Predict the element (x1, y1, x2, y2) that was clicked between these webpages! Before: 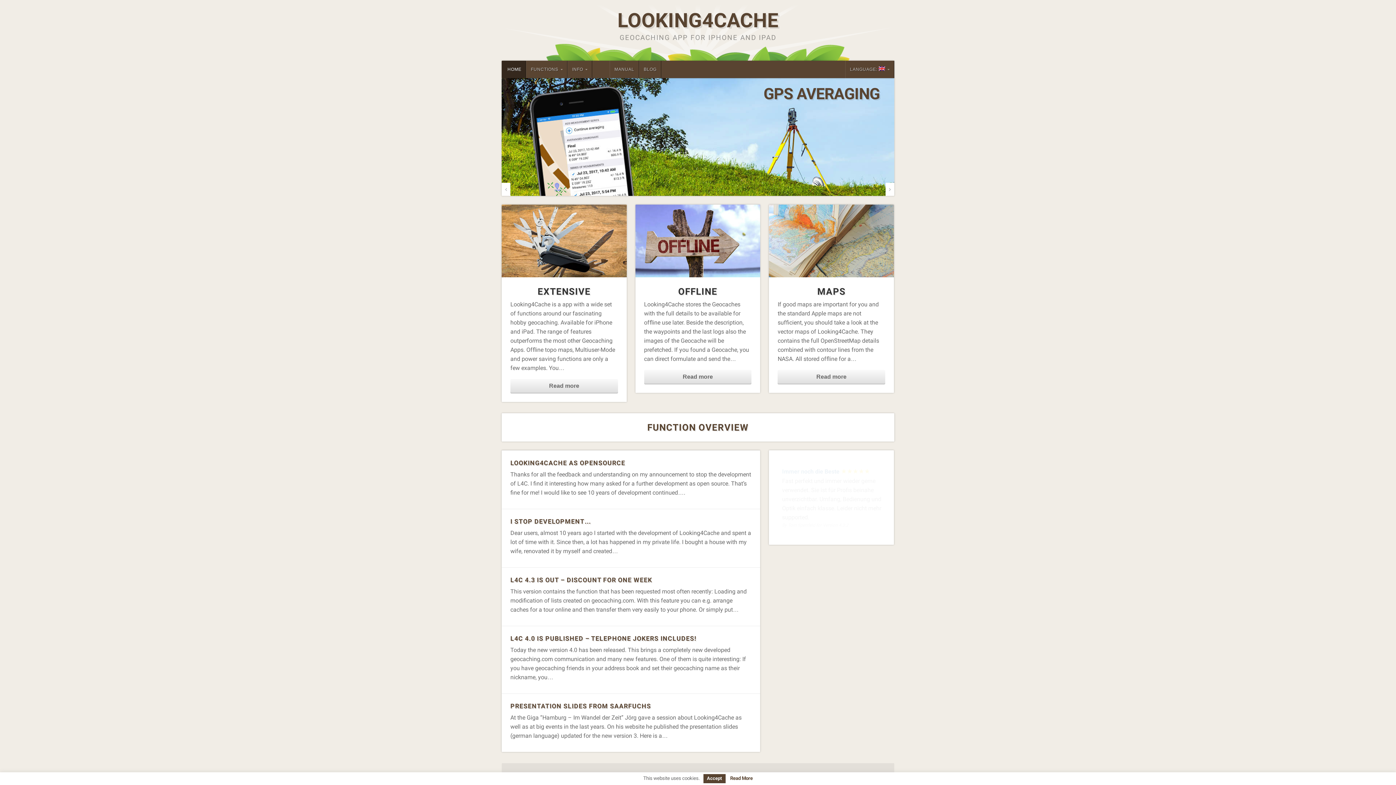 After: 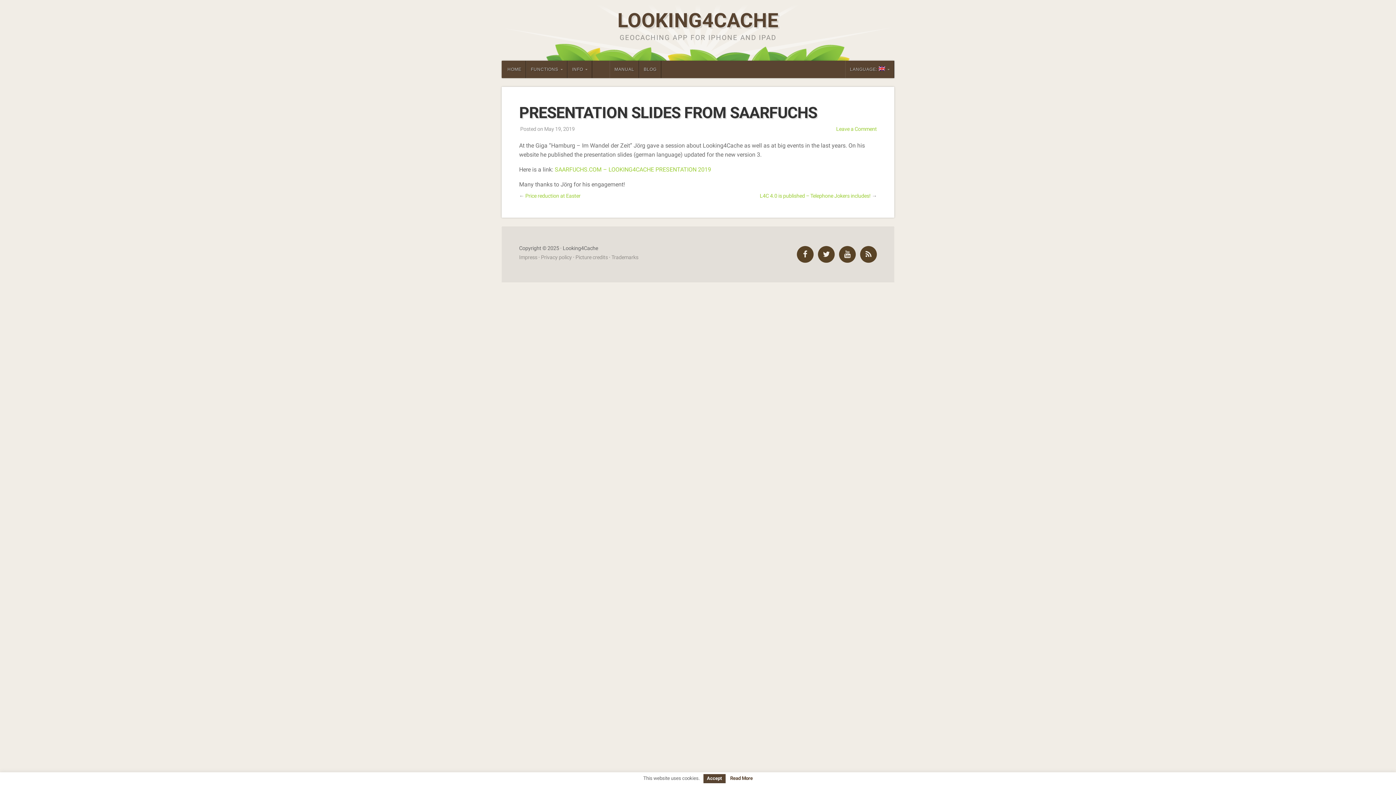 Action: bbox: (510, 702, 651, 710) label: PRESENTATION SLIDES FROM SAARFUCHS